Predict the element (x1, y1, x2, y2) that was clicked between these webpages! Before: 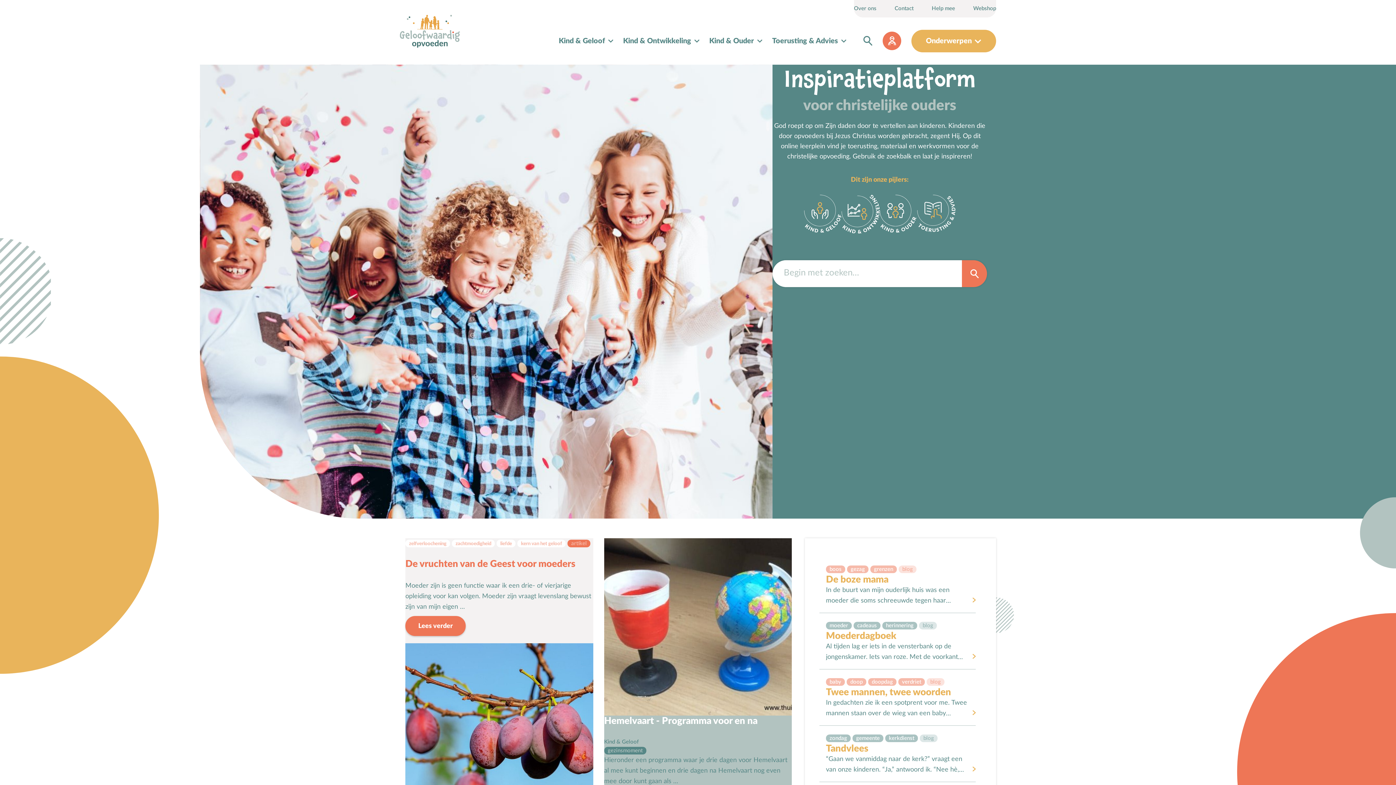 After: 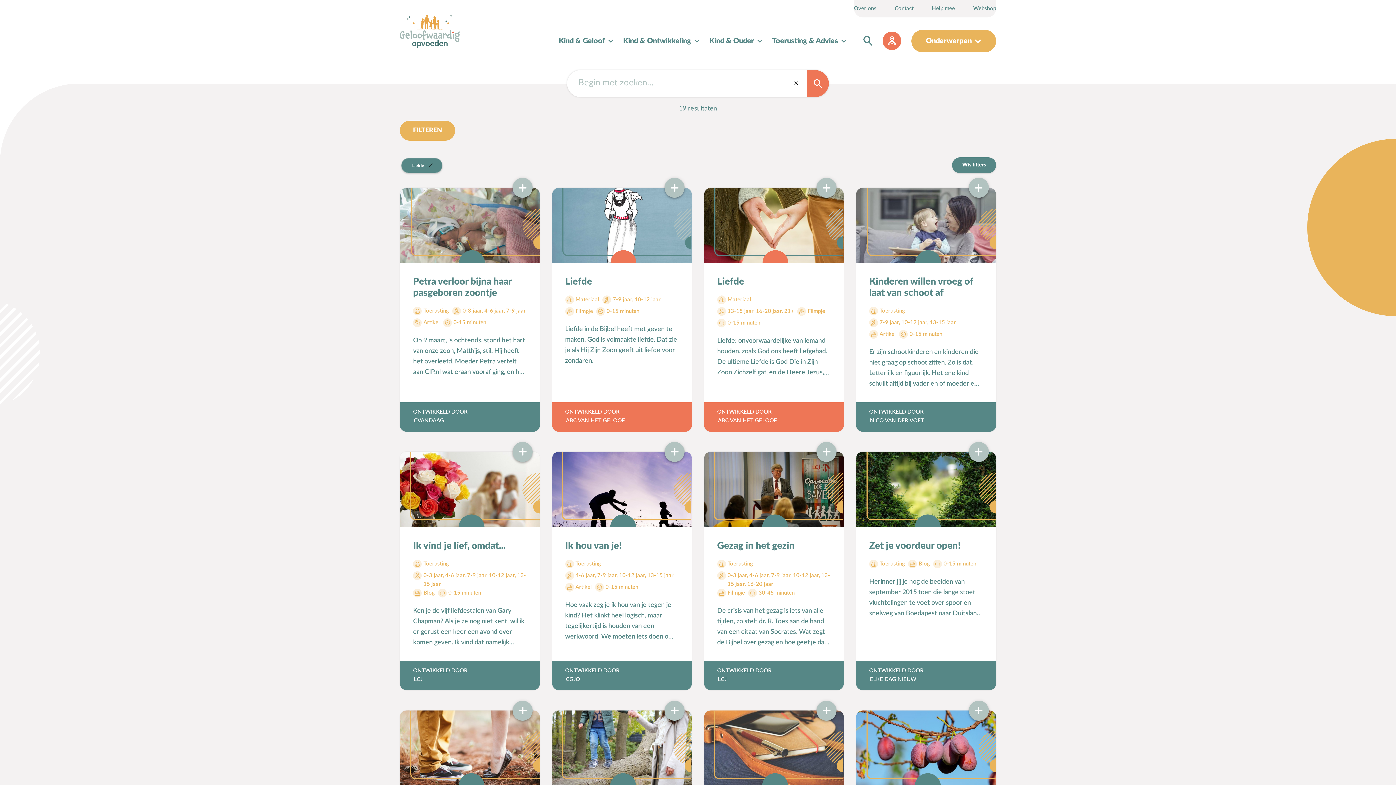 Action: bbox: (496, 540, 515, 547) label: liefde